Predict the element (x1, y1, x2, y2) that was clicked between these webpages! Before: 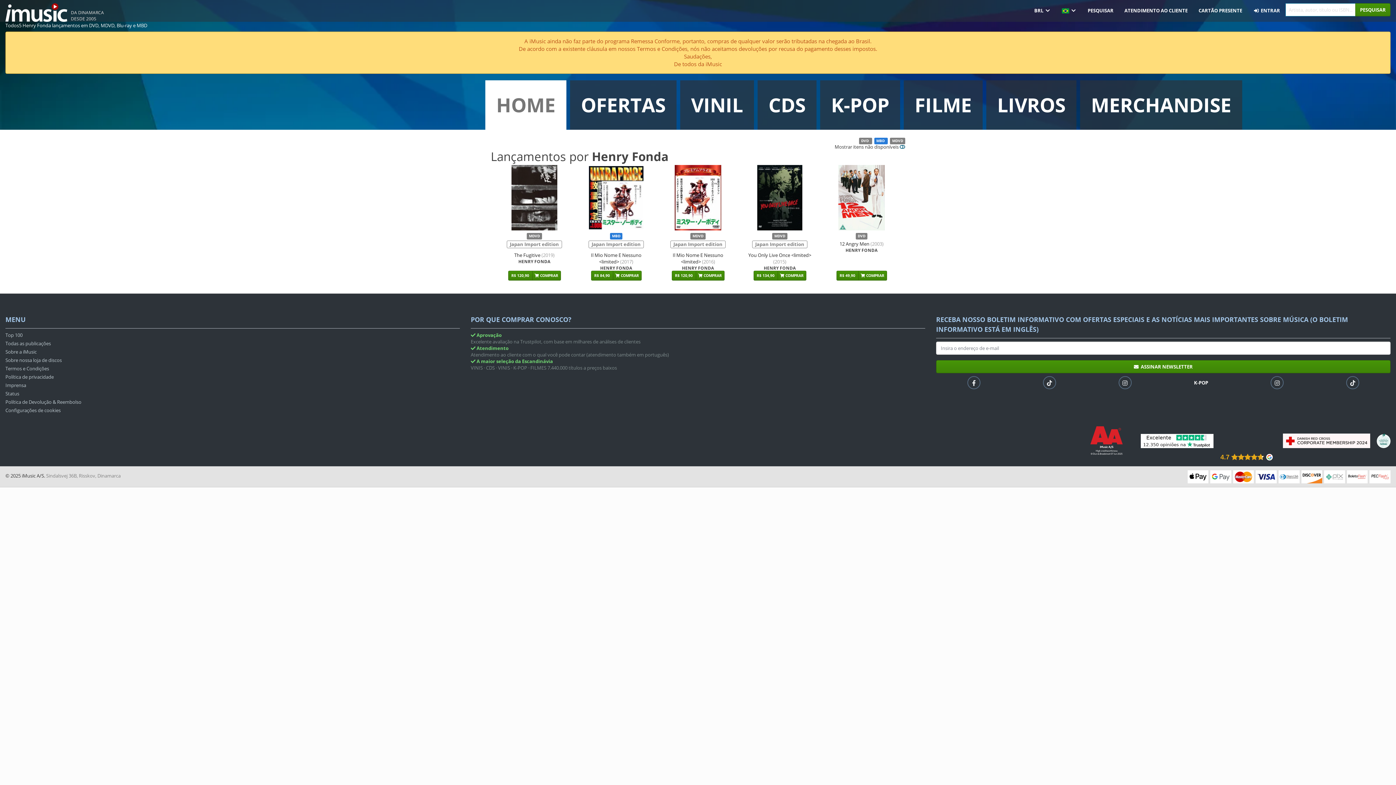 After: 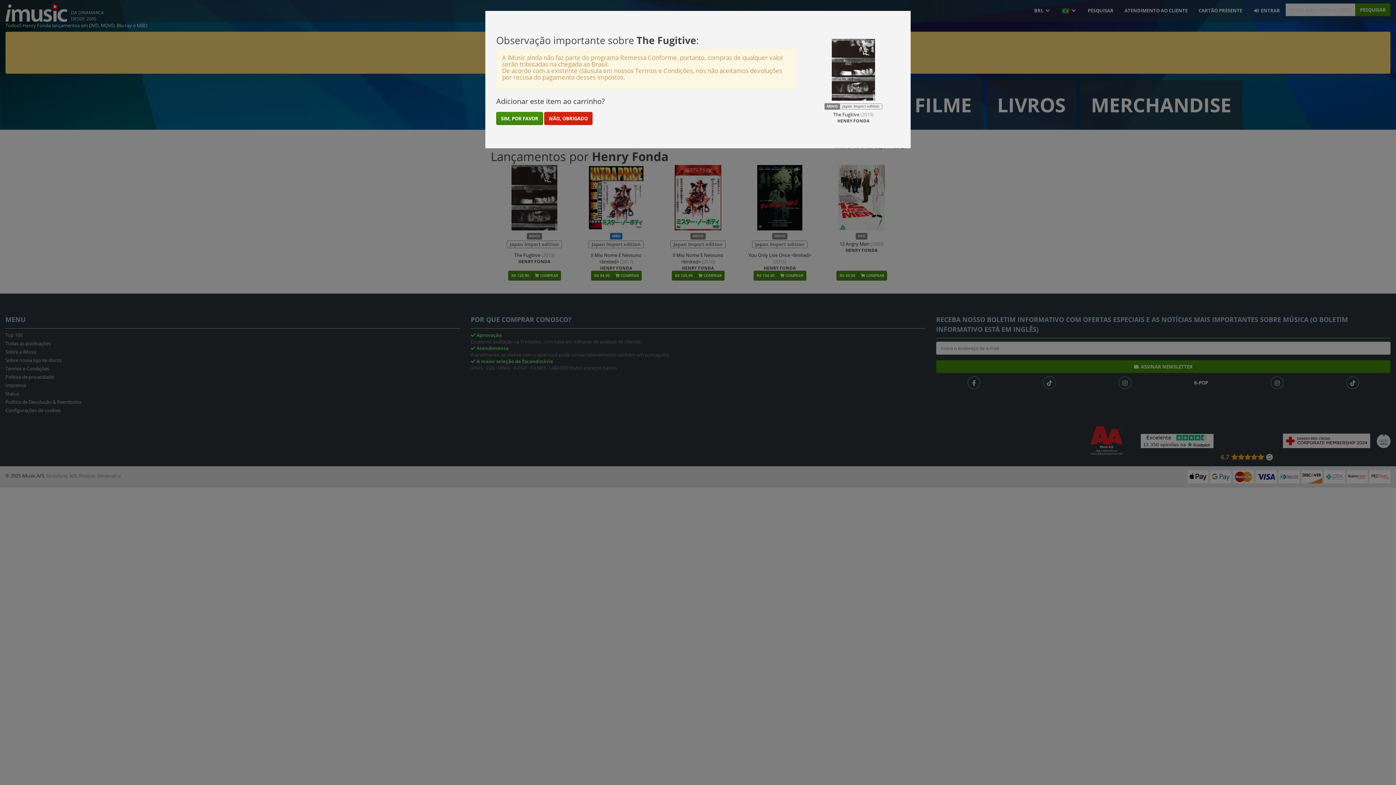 Action: label: R$ 120,90 bbox: (508, 271, 532, 280)